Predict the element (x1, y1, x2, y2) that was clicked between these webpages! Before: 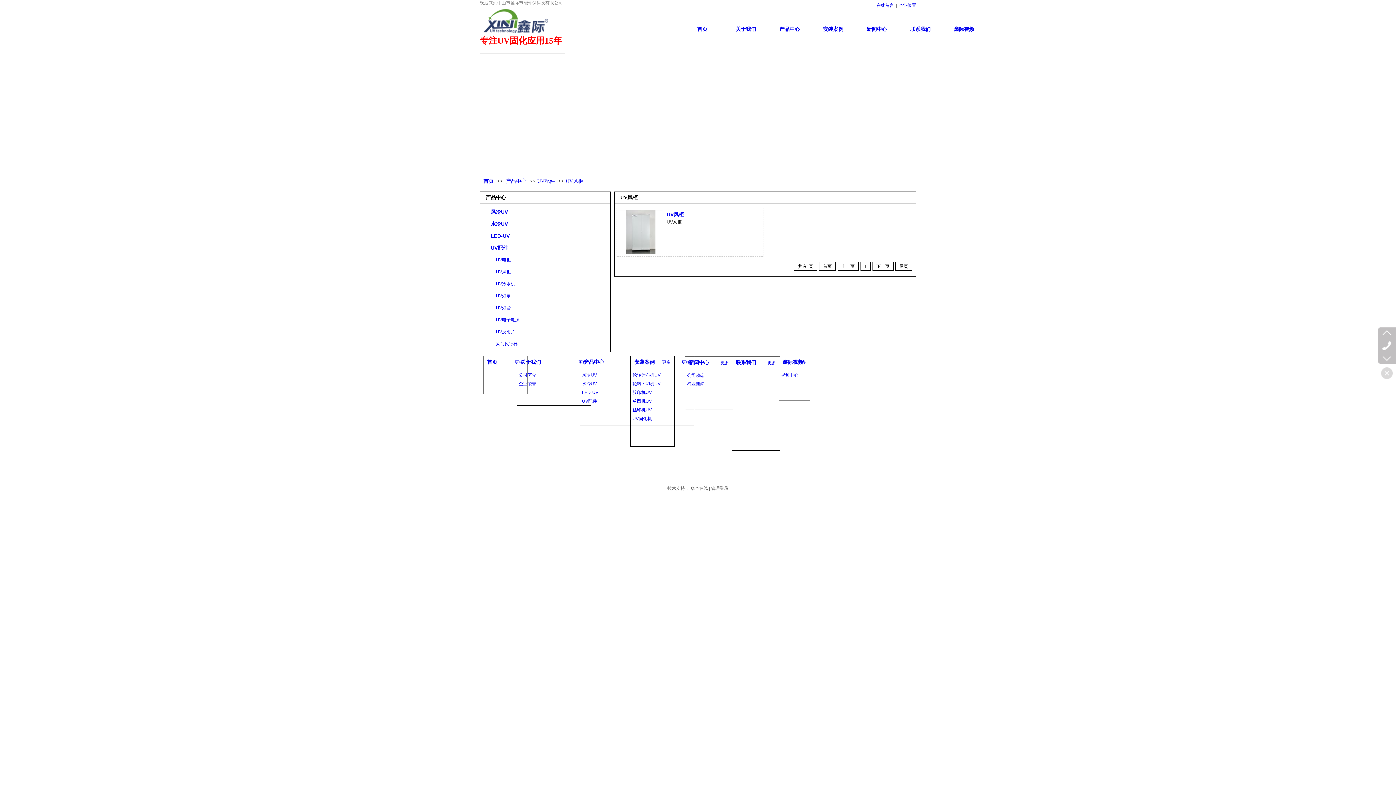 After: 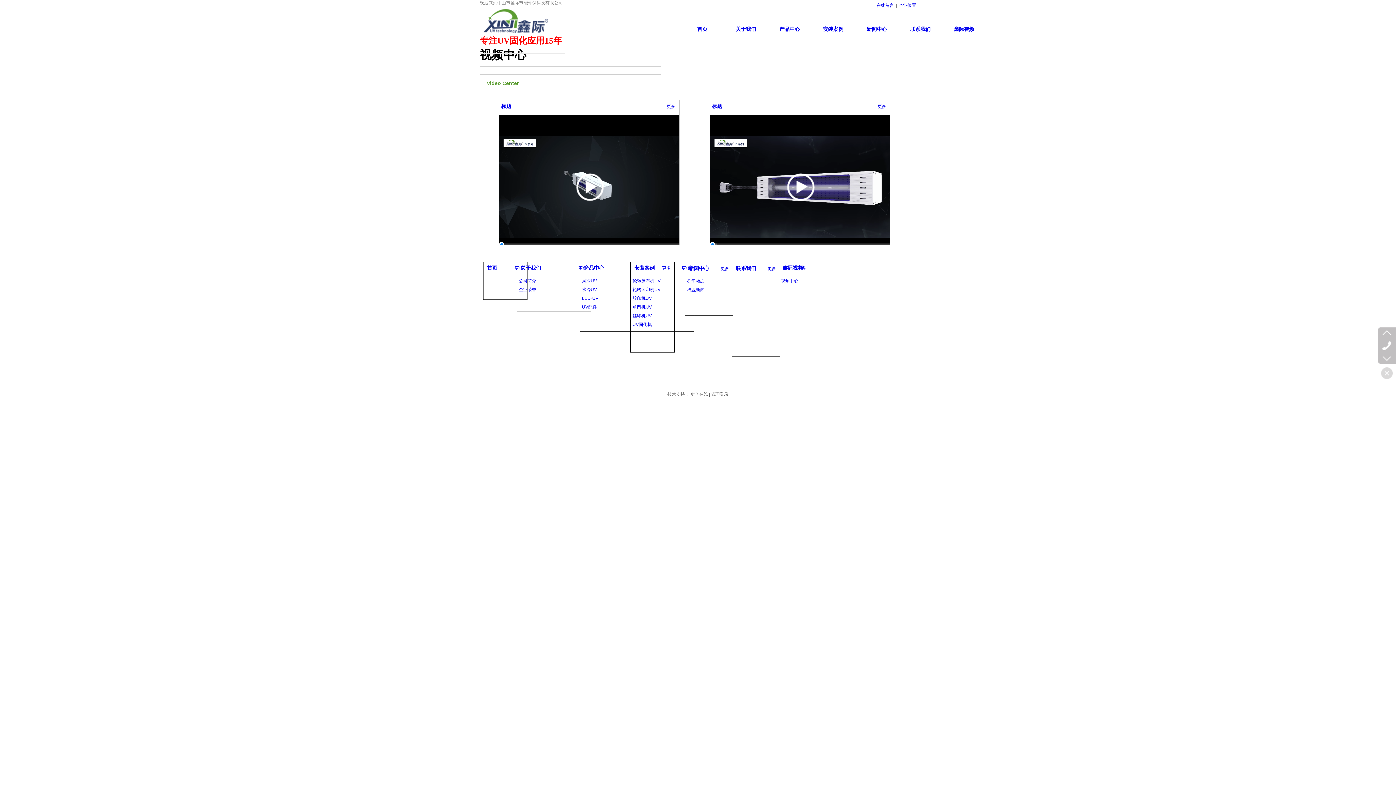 Action: bbox: (942, 20, 986, 38) label: 鑫际视频